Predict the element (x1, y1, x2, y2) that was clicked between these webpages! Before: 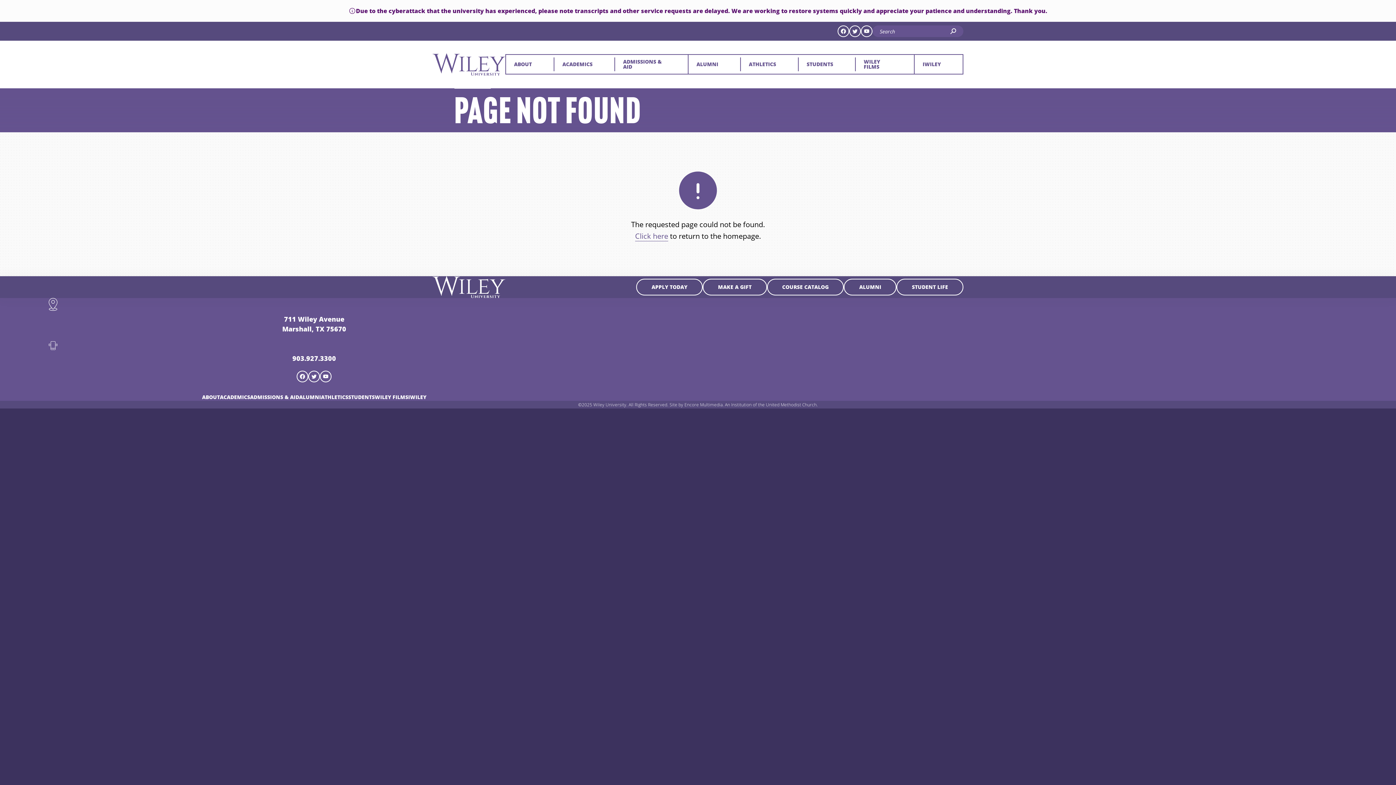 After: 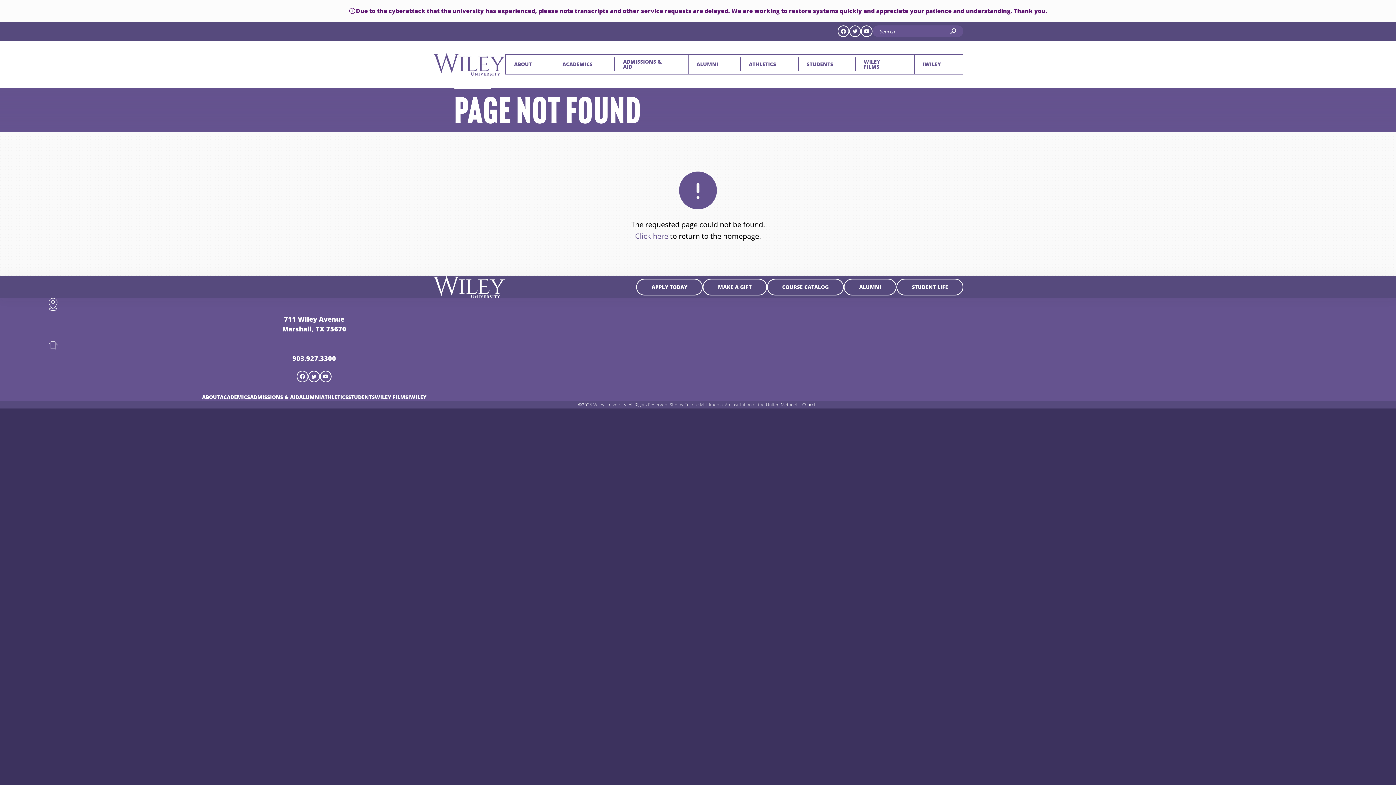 Action: bbox: (615, 55, 688, 73) label: ADMISSIONS & AID